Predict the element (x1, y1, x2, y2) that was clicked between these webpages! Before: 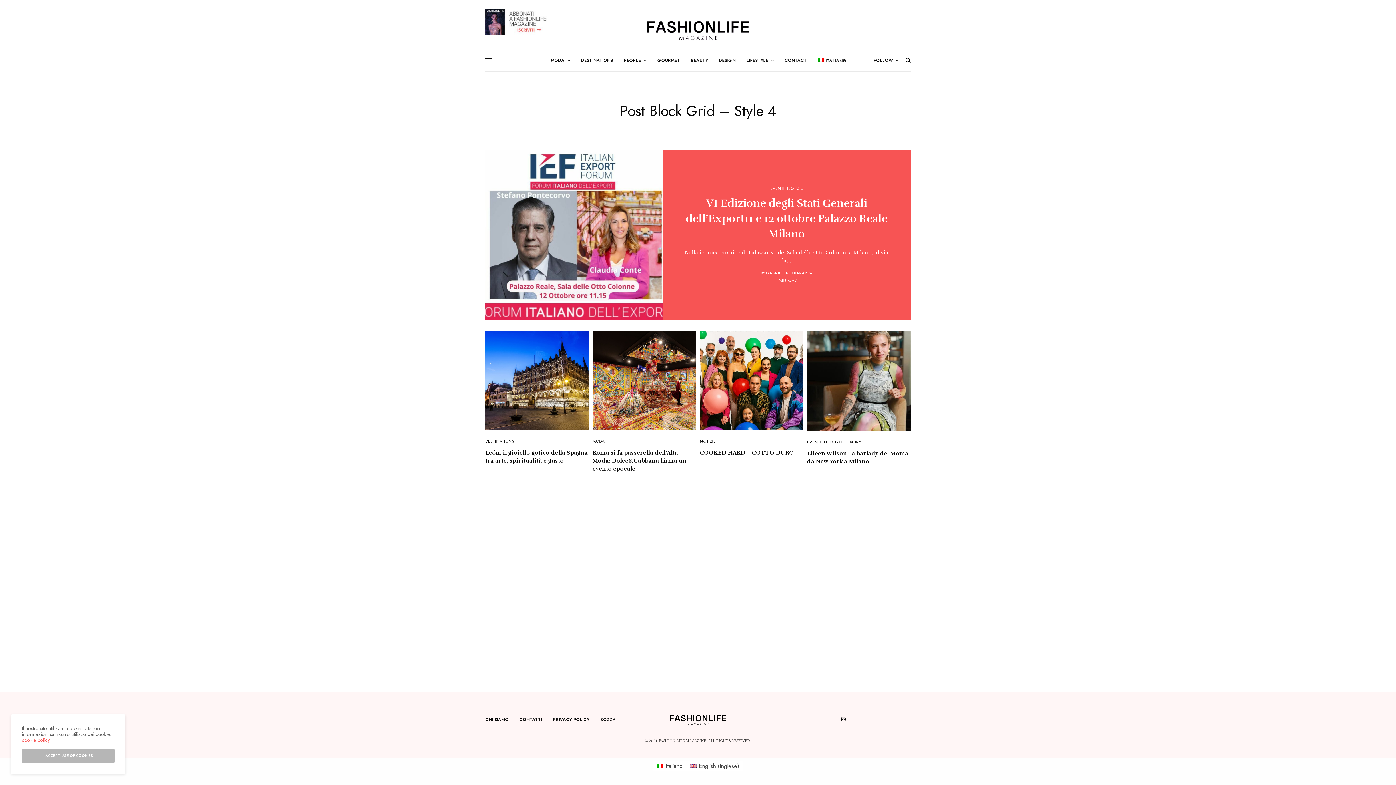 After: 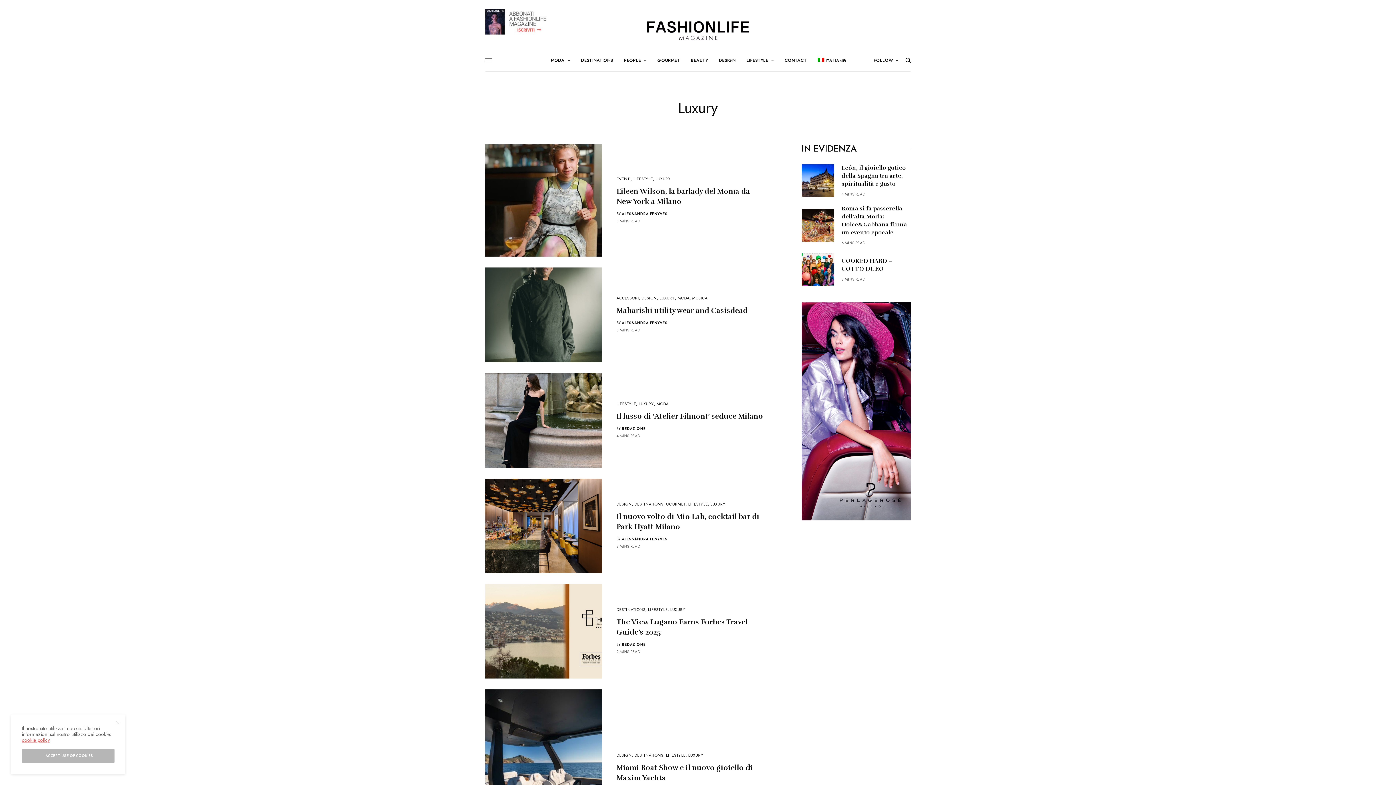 Action: bbox: (846, 439, 861, 444) label: LUXURY